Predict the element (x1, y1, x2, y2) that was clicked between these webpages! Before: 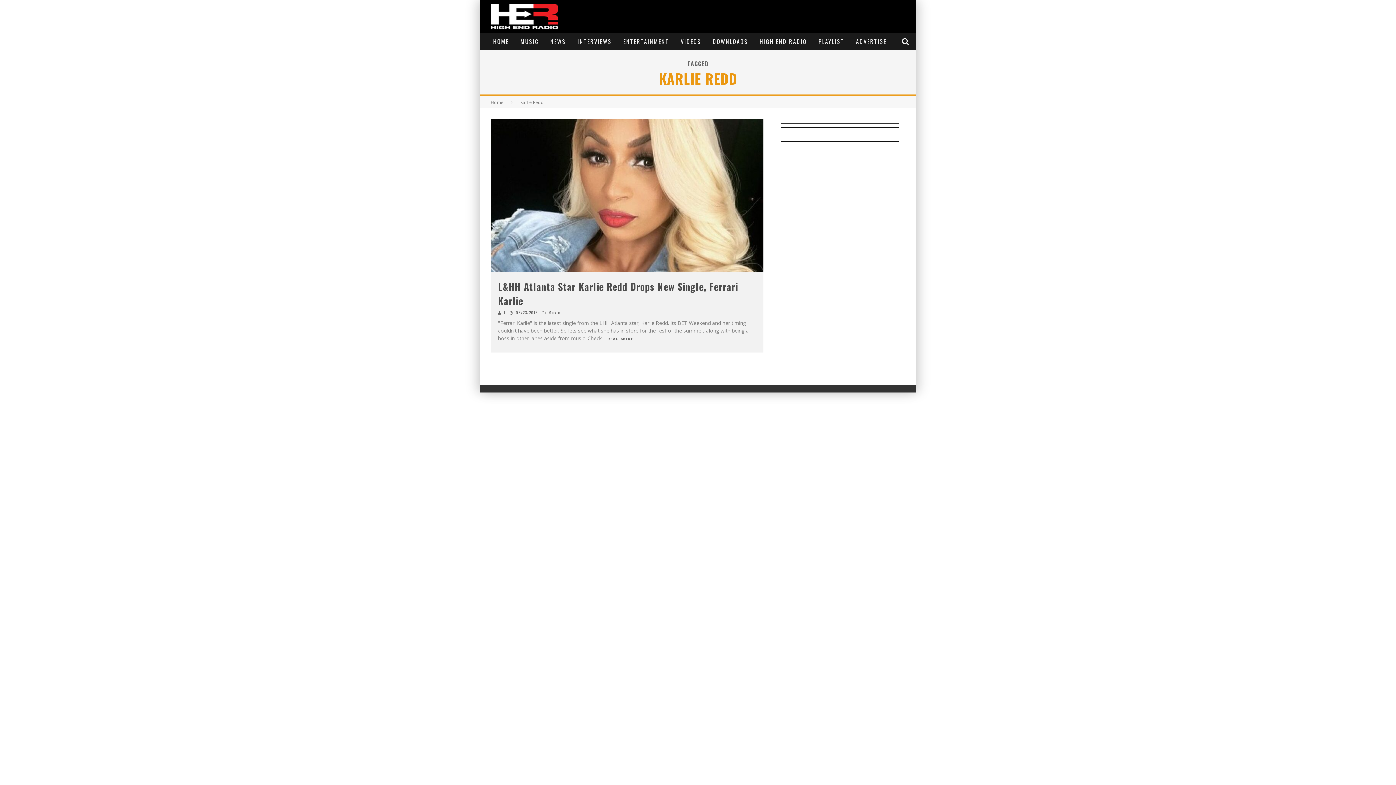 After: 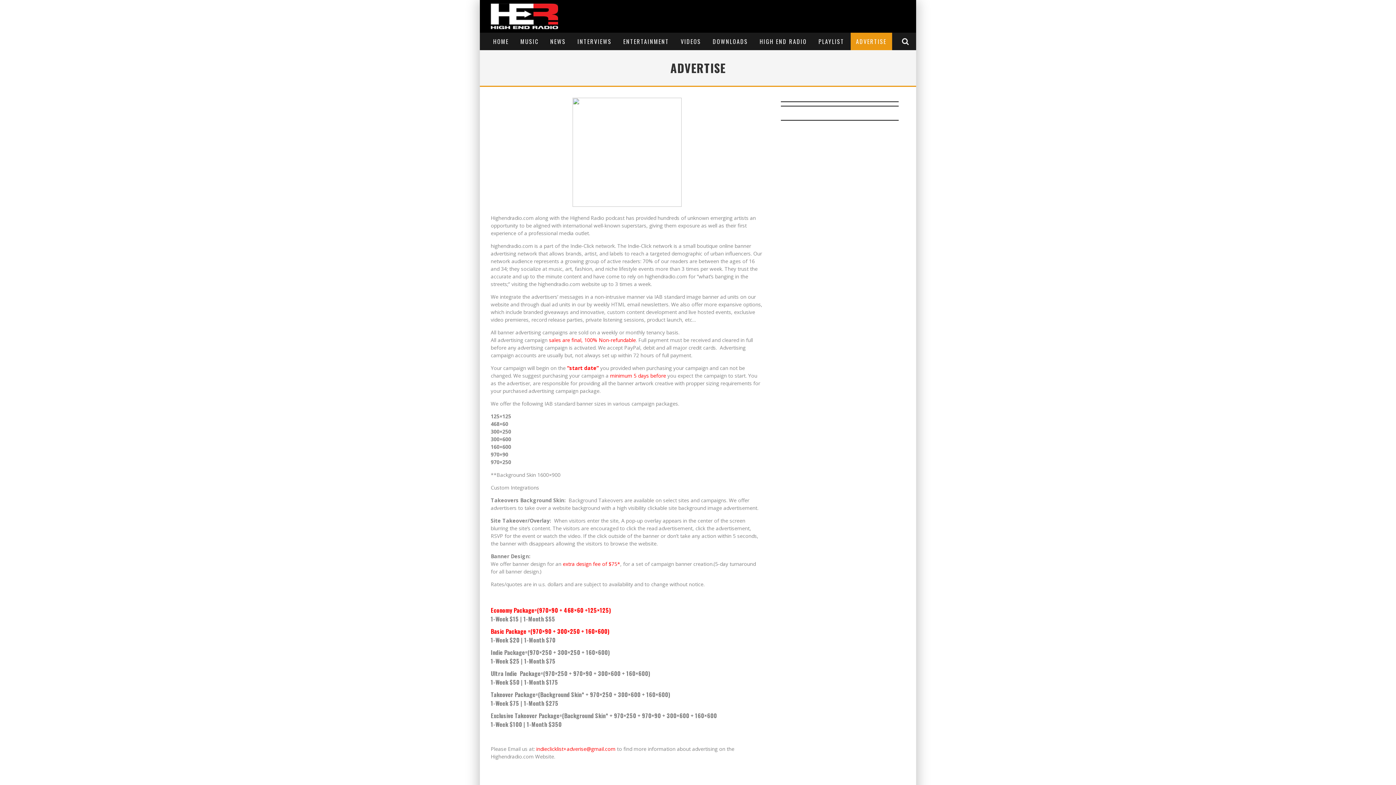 Action: label: ADVERTISE bbox: (850, 32, 892, 50)